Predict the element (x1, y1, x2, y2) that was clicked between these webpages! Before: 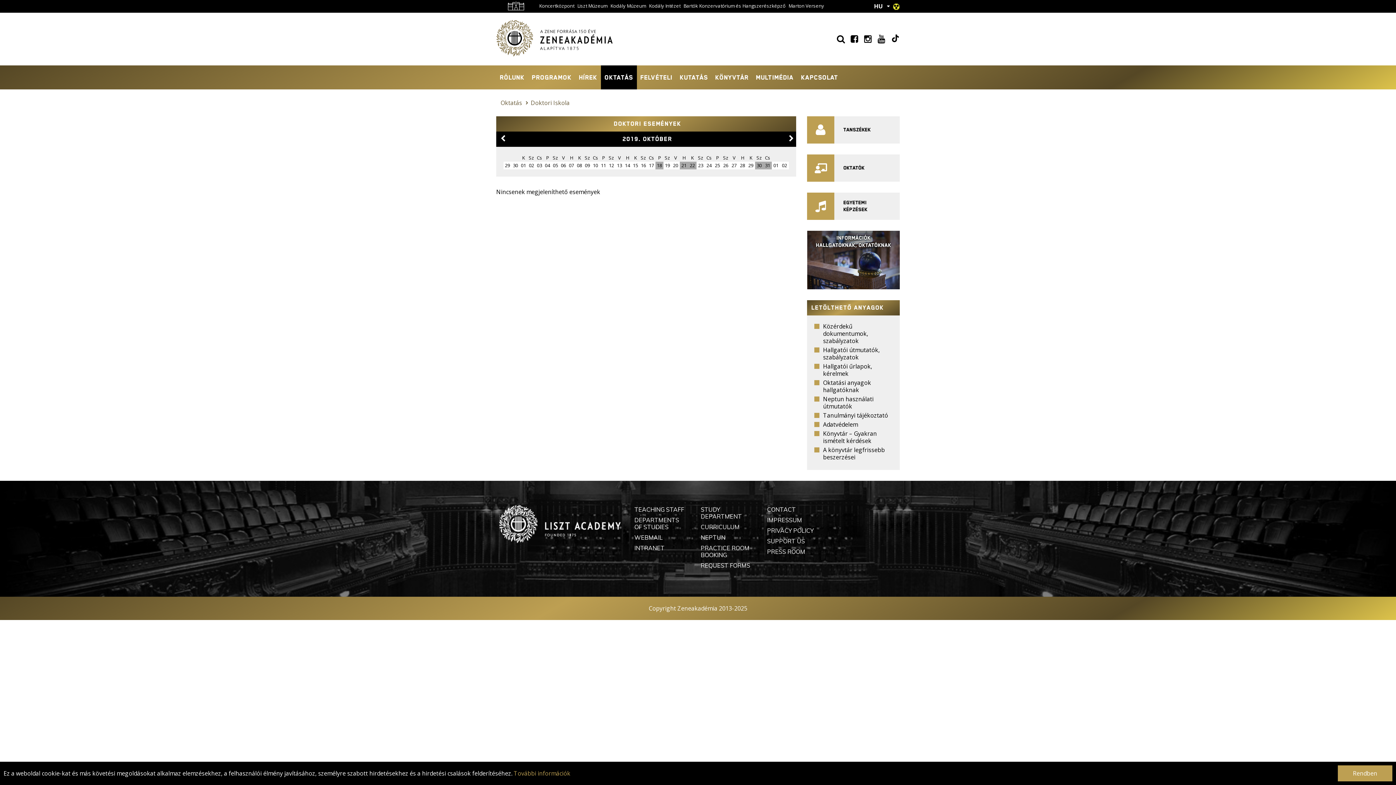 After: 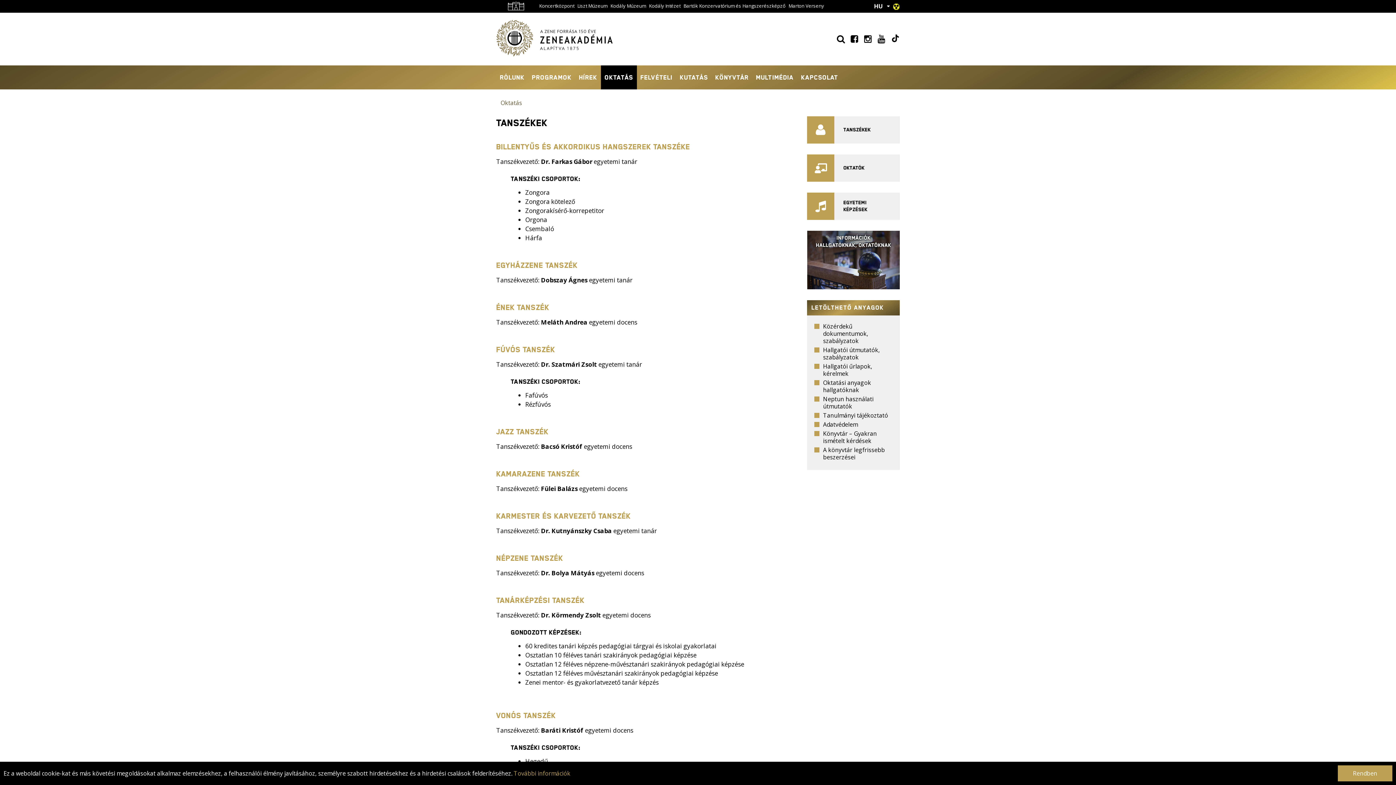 Action: label: TANSZÉKEK bbox: (807, 116, 900, 143)